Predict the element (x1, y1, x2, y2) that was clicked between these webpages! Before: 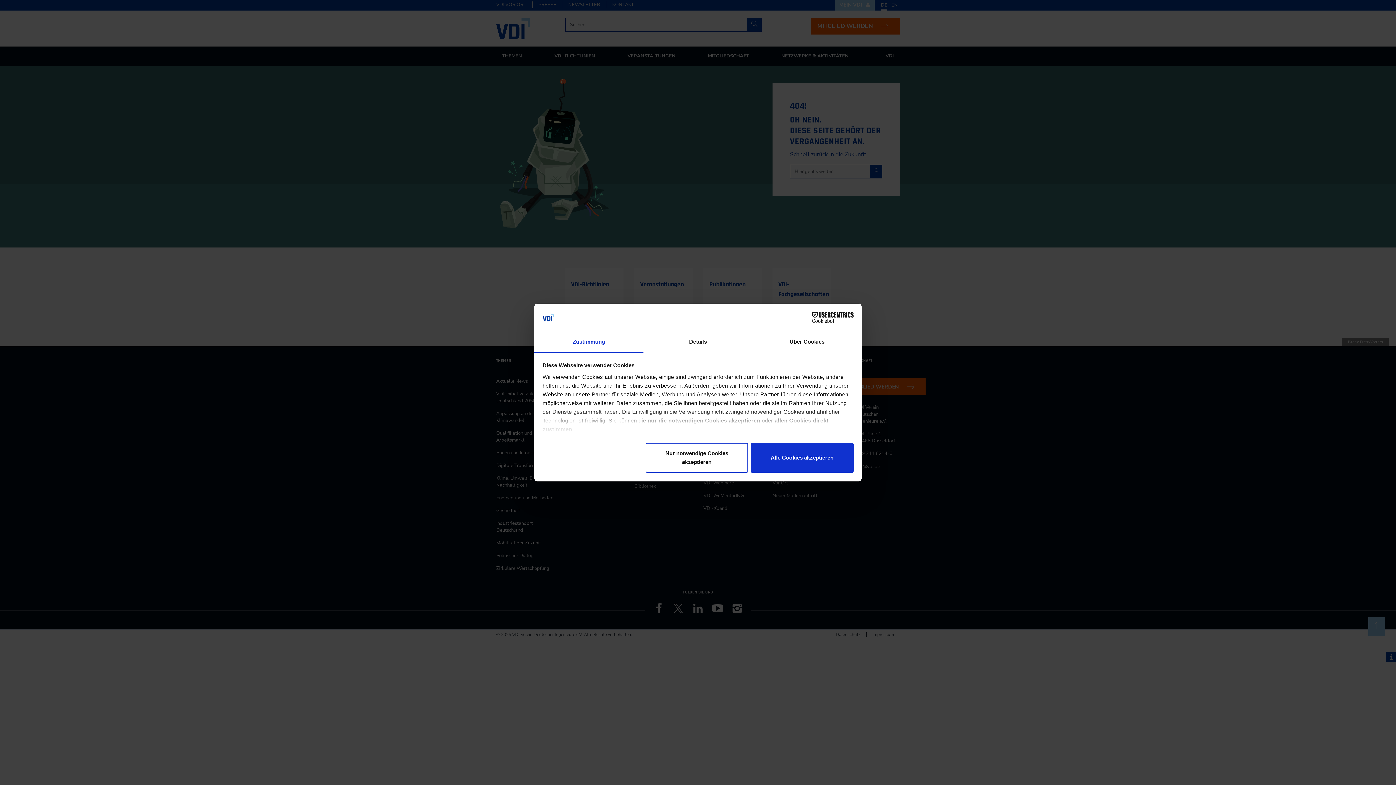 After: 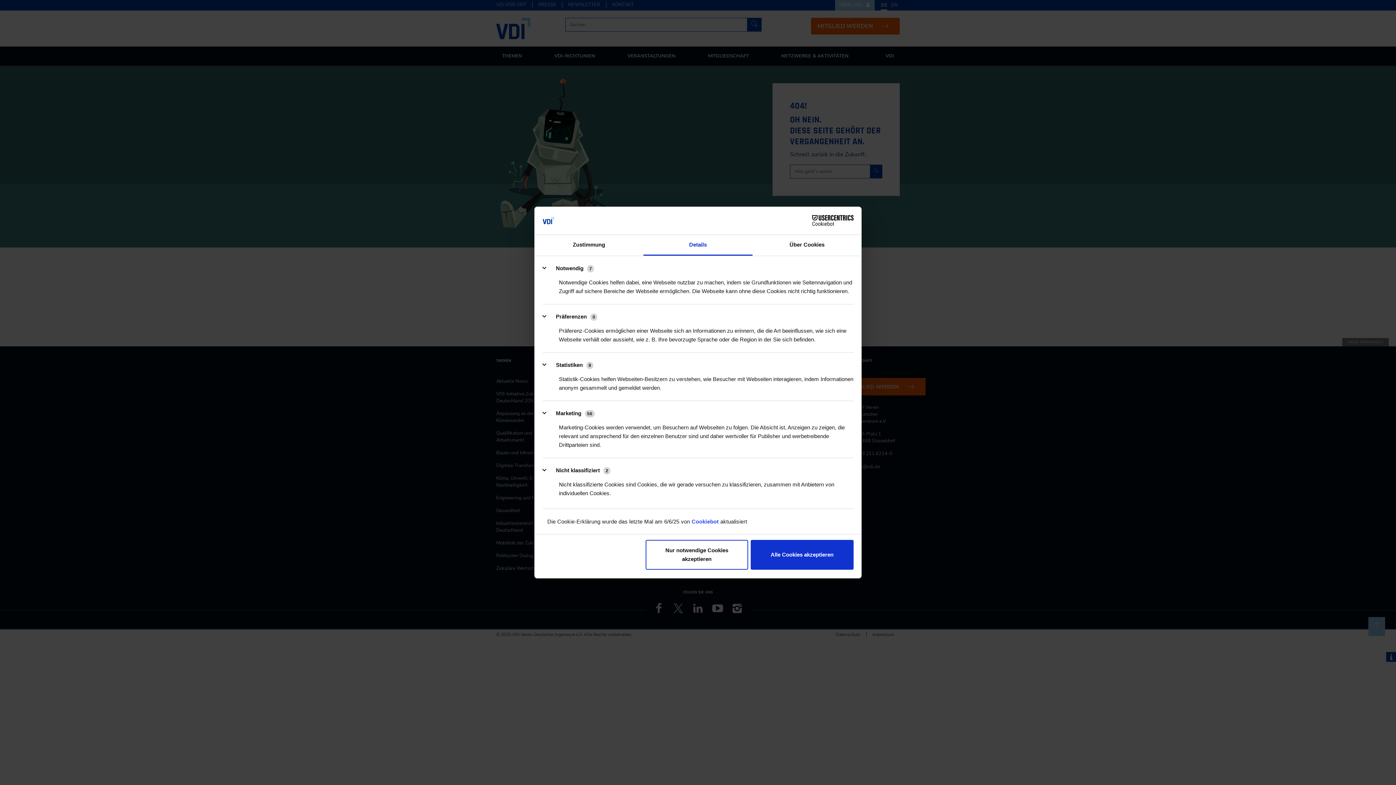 Action: bbox: (643, 332, 752, 352) label: Details